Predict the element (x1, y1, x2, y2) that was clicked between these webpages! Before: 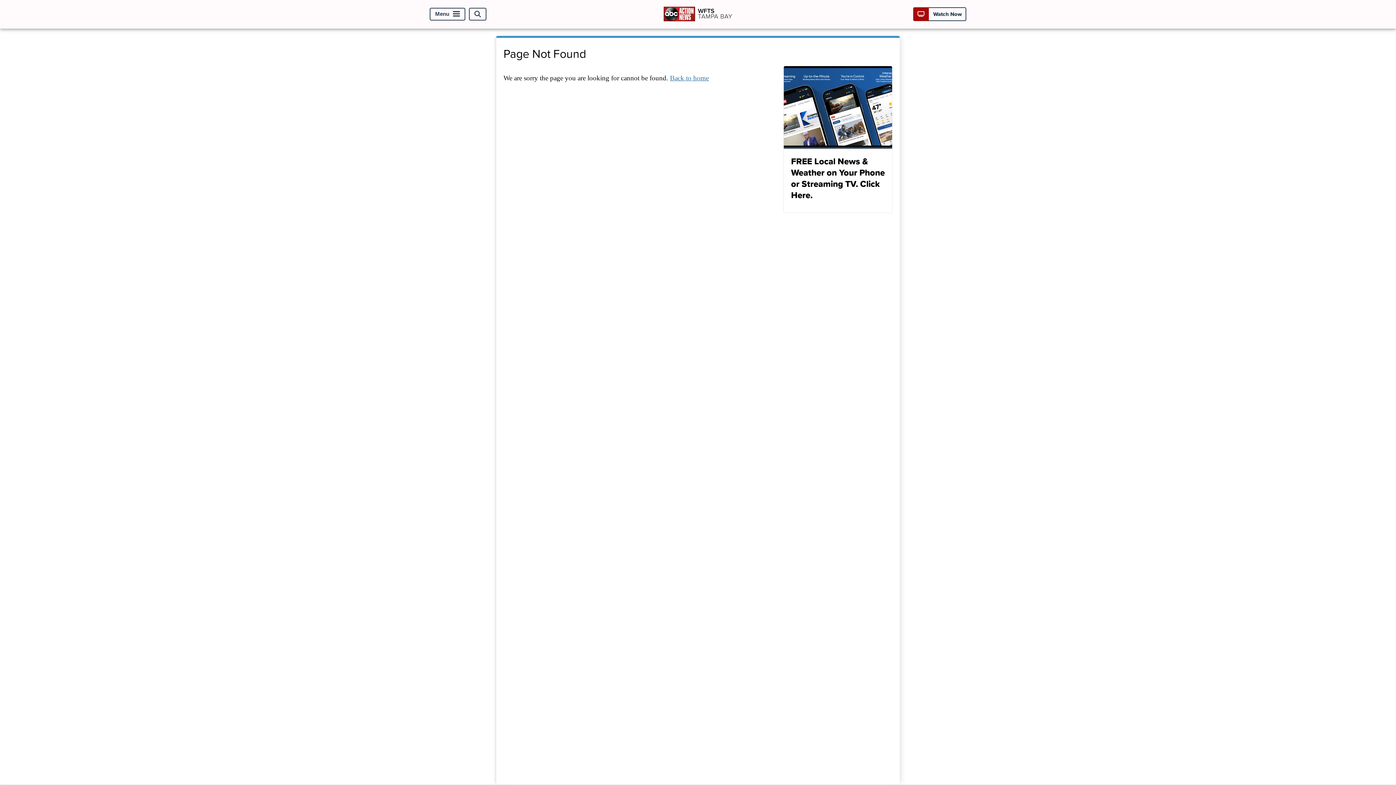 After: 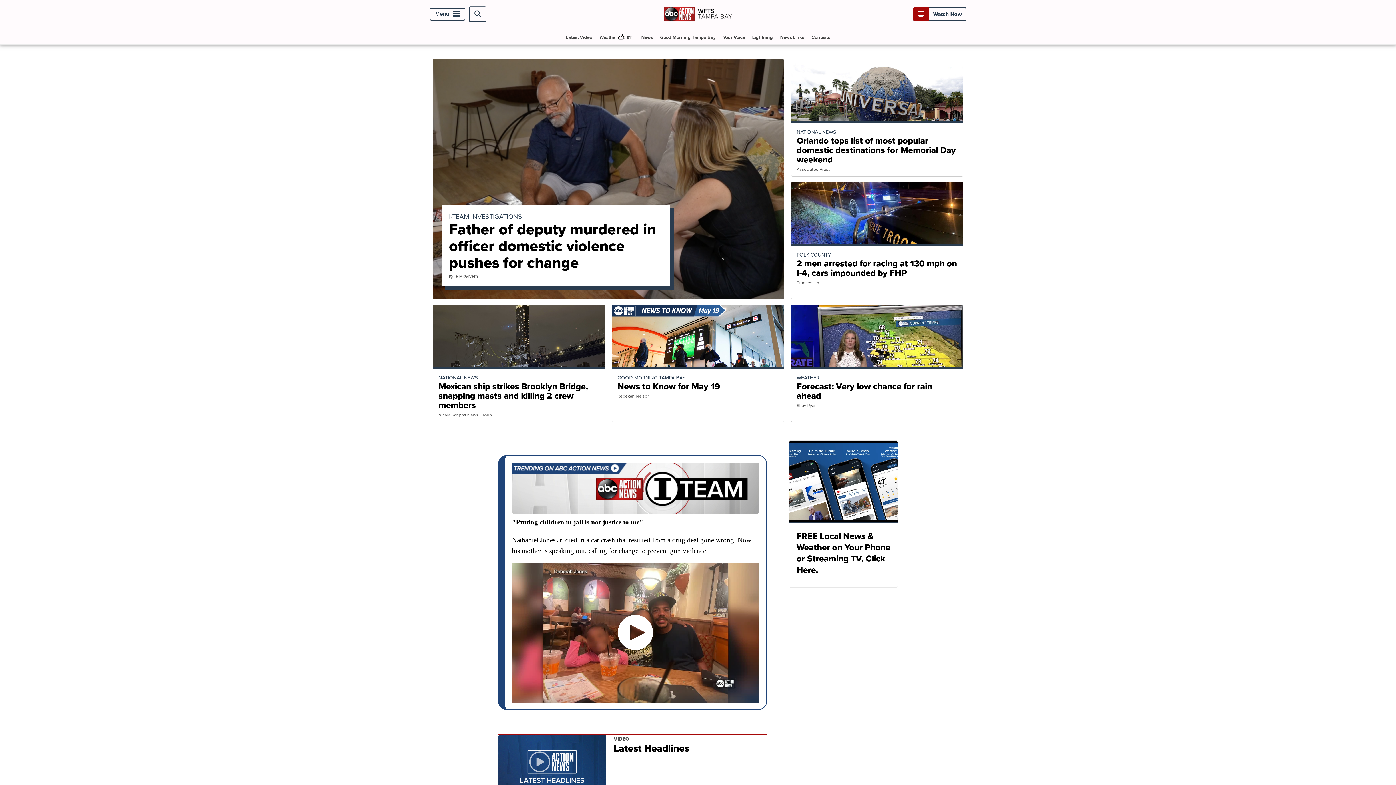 Action: bbox: (663, 19, 732, 27)